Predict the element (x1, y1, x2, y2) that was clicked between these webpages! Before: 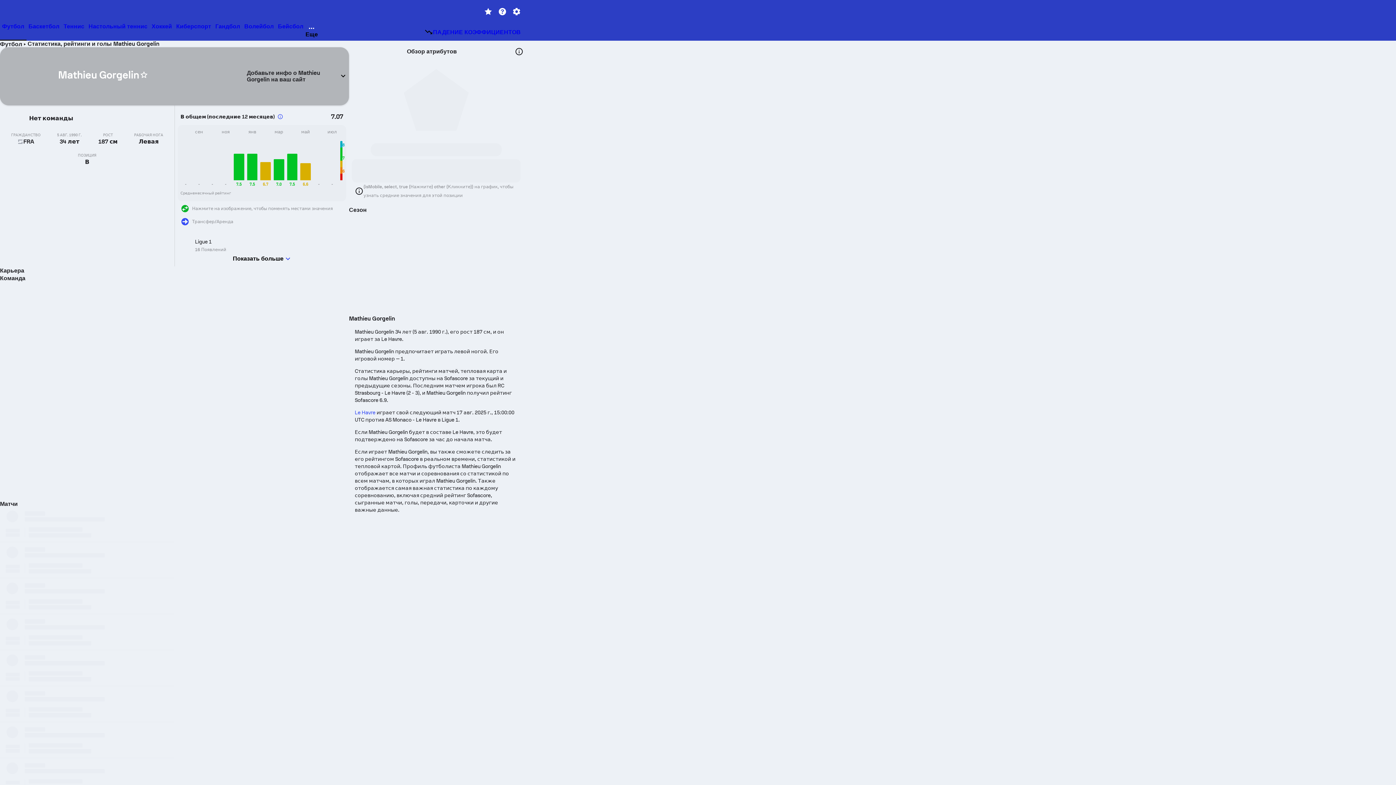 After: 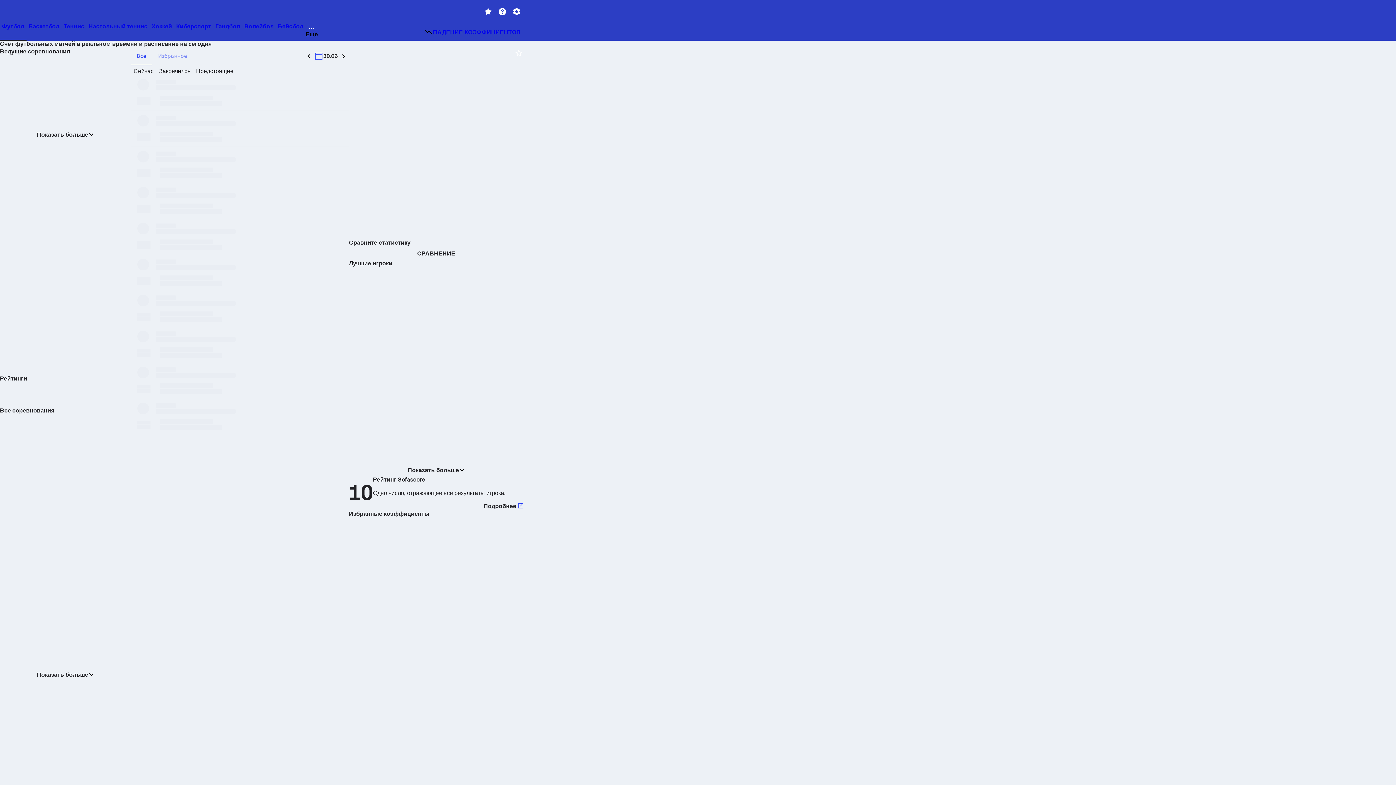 Action: bbox: (0, 23, 26, 39) label: Футбол